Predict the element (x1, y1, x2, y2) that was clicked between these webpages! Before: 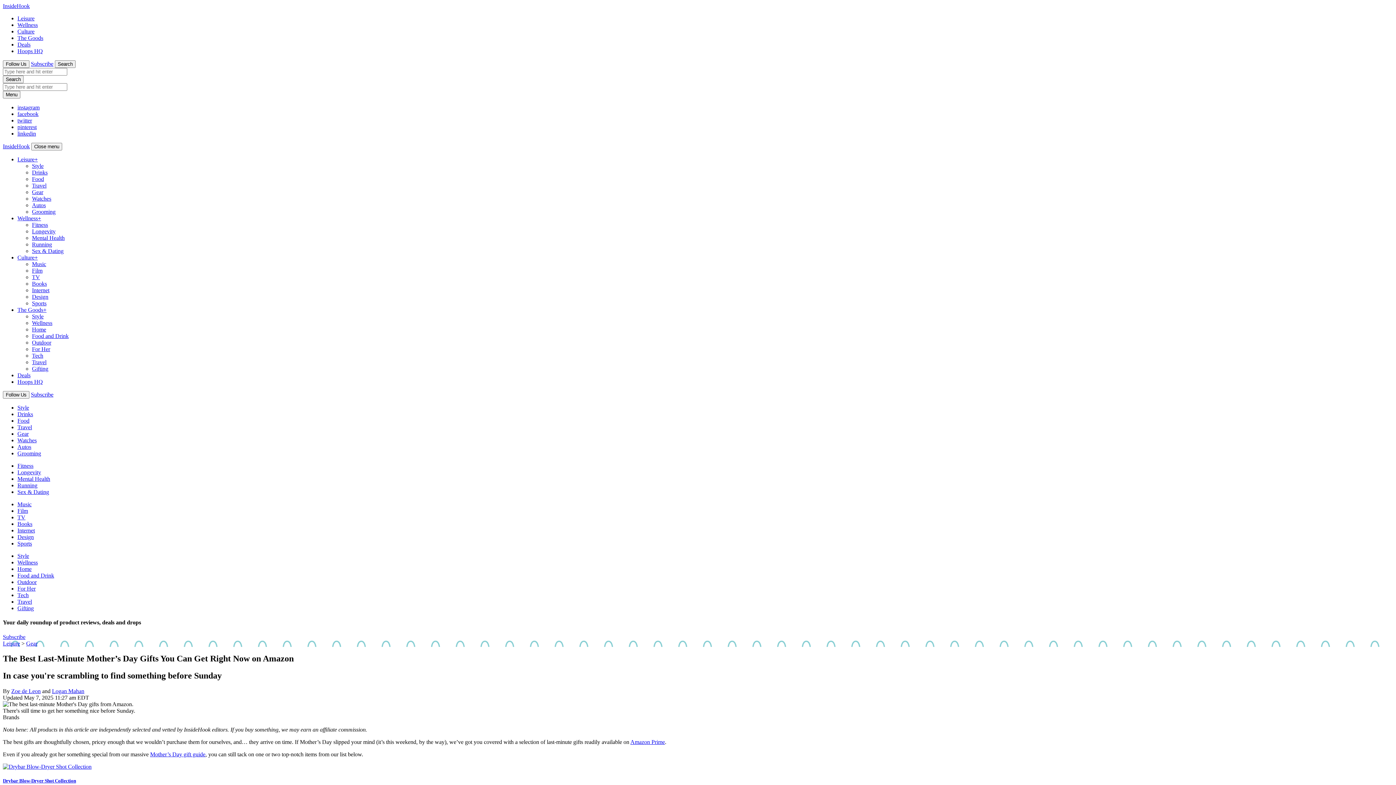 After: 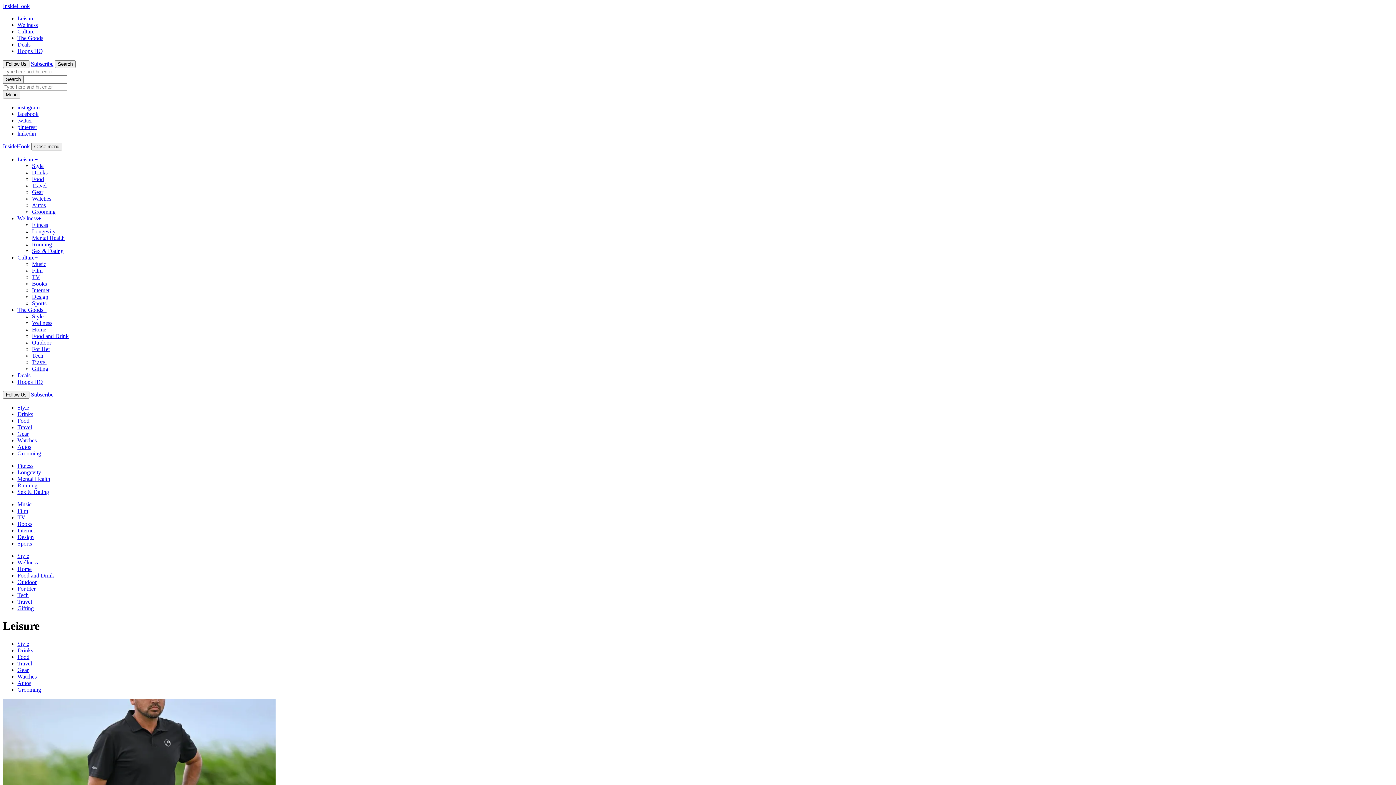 Action: bbox: (2, 640, 20, 646) label: Leisure